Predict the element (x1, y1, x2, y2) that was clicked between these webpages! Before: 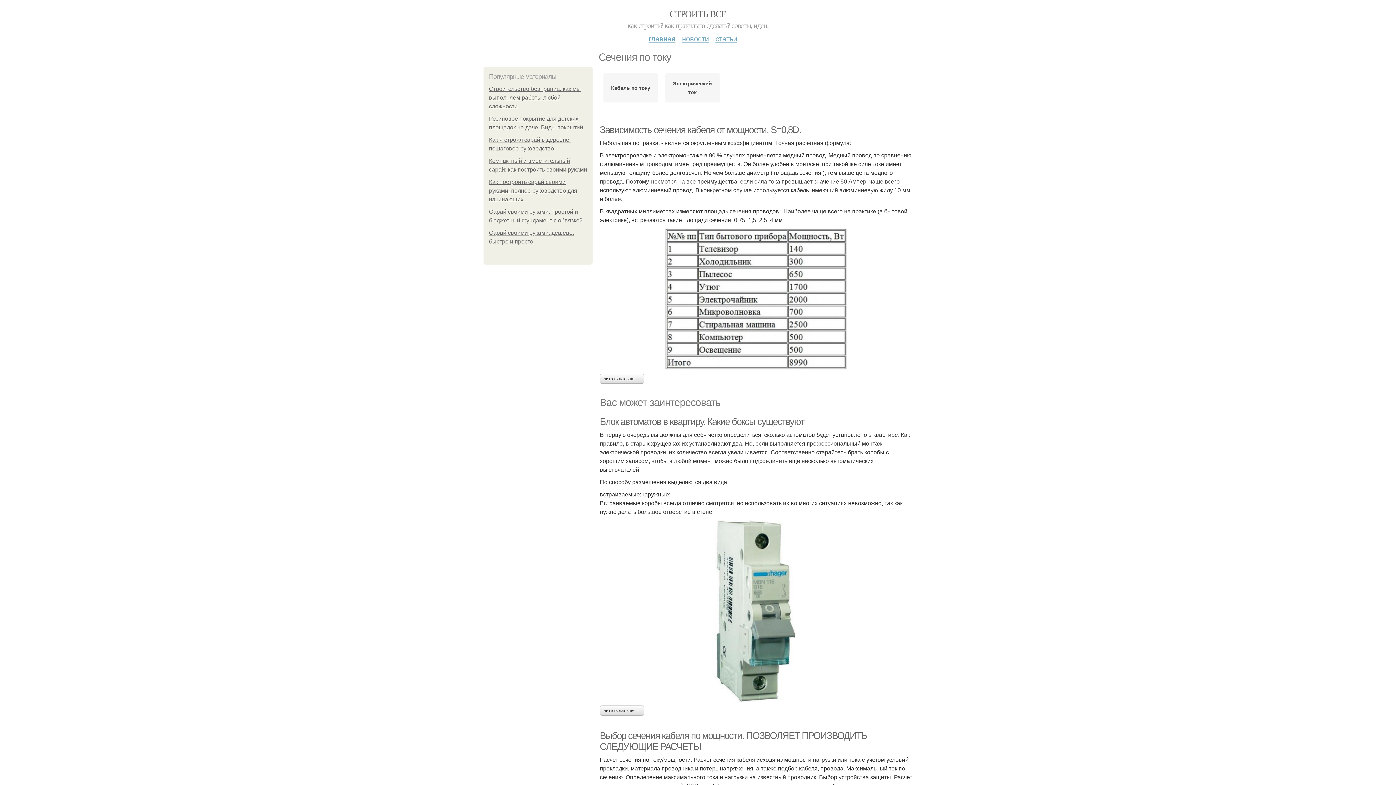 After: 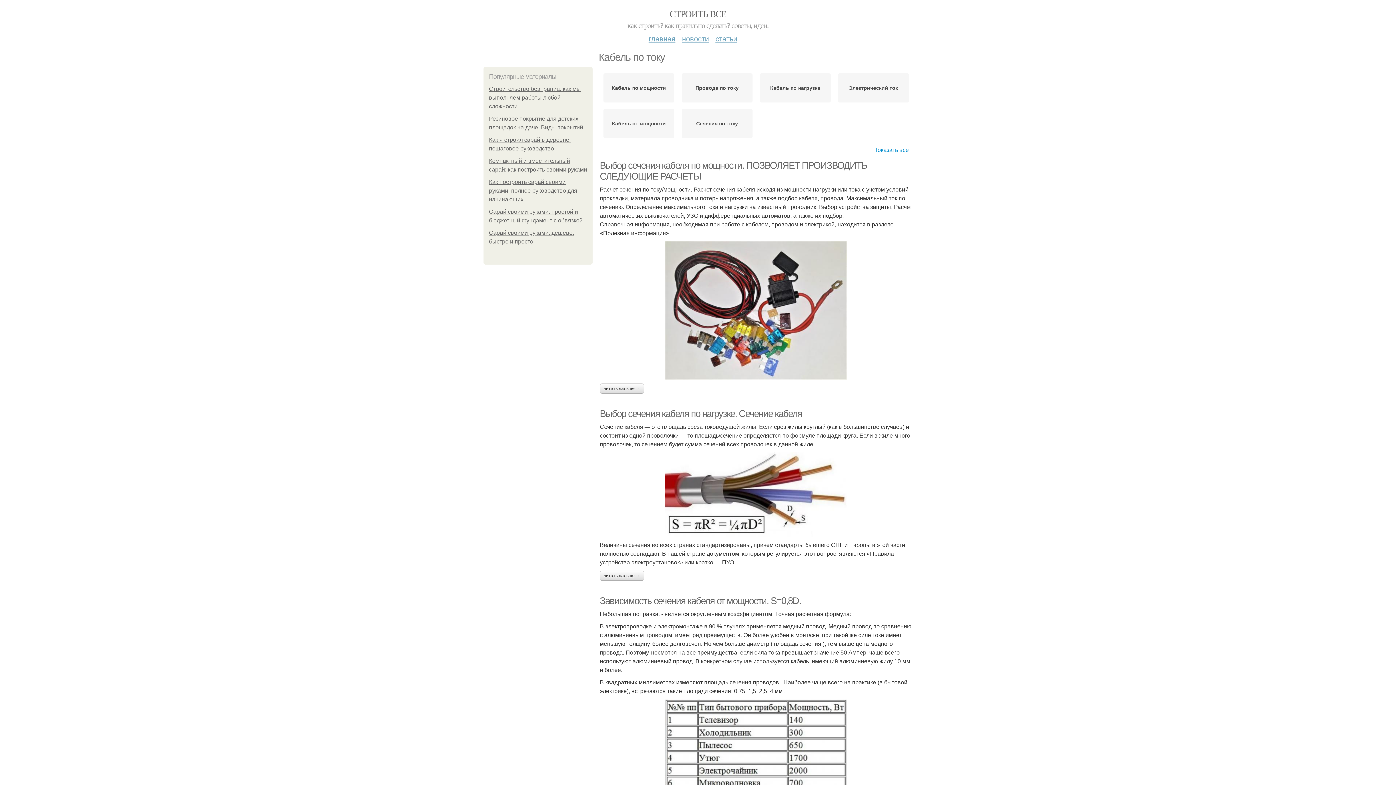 Action: bbox: (611, 83, 650, 92) label: Кабель по току